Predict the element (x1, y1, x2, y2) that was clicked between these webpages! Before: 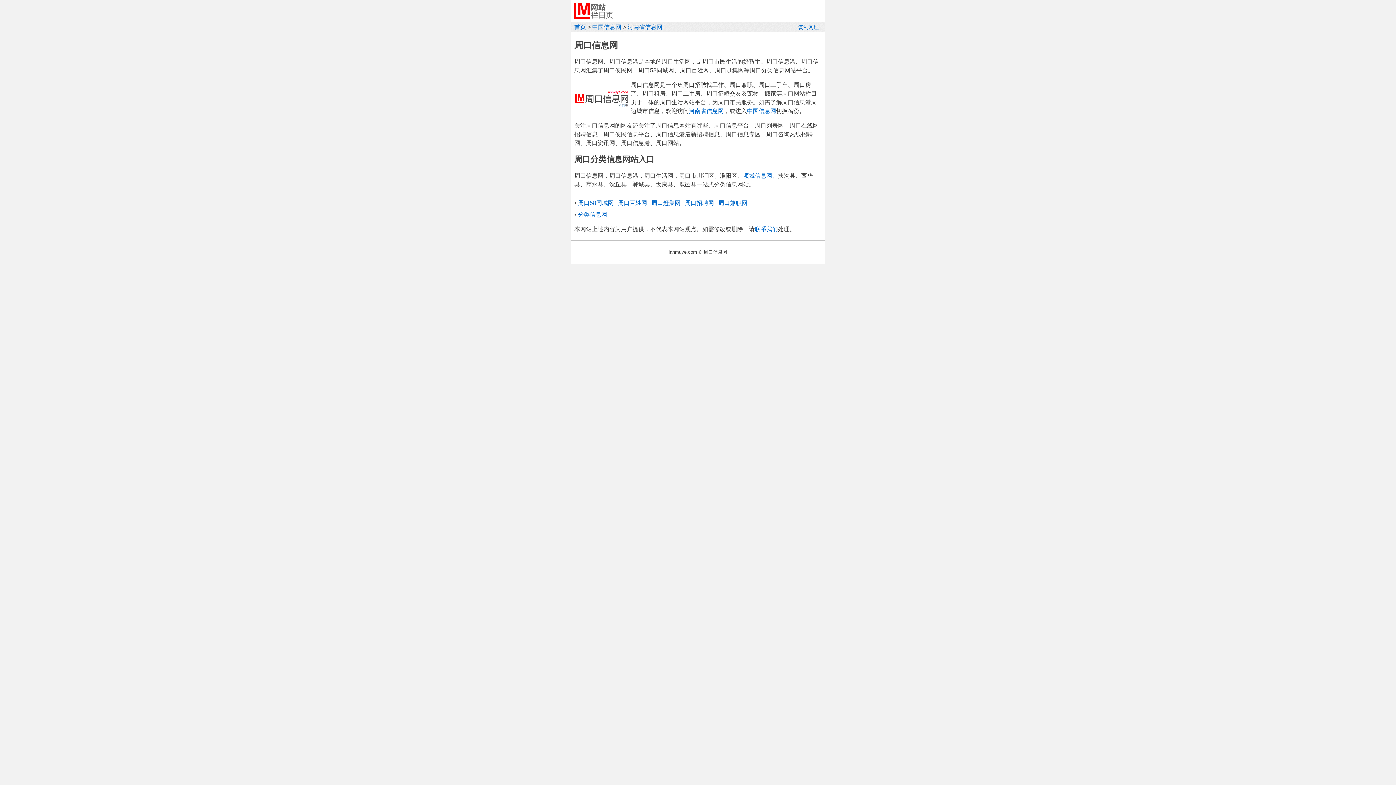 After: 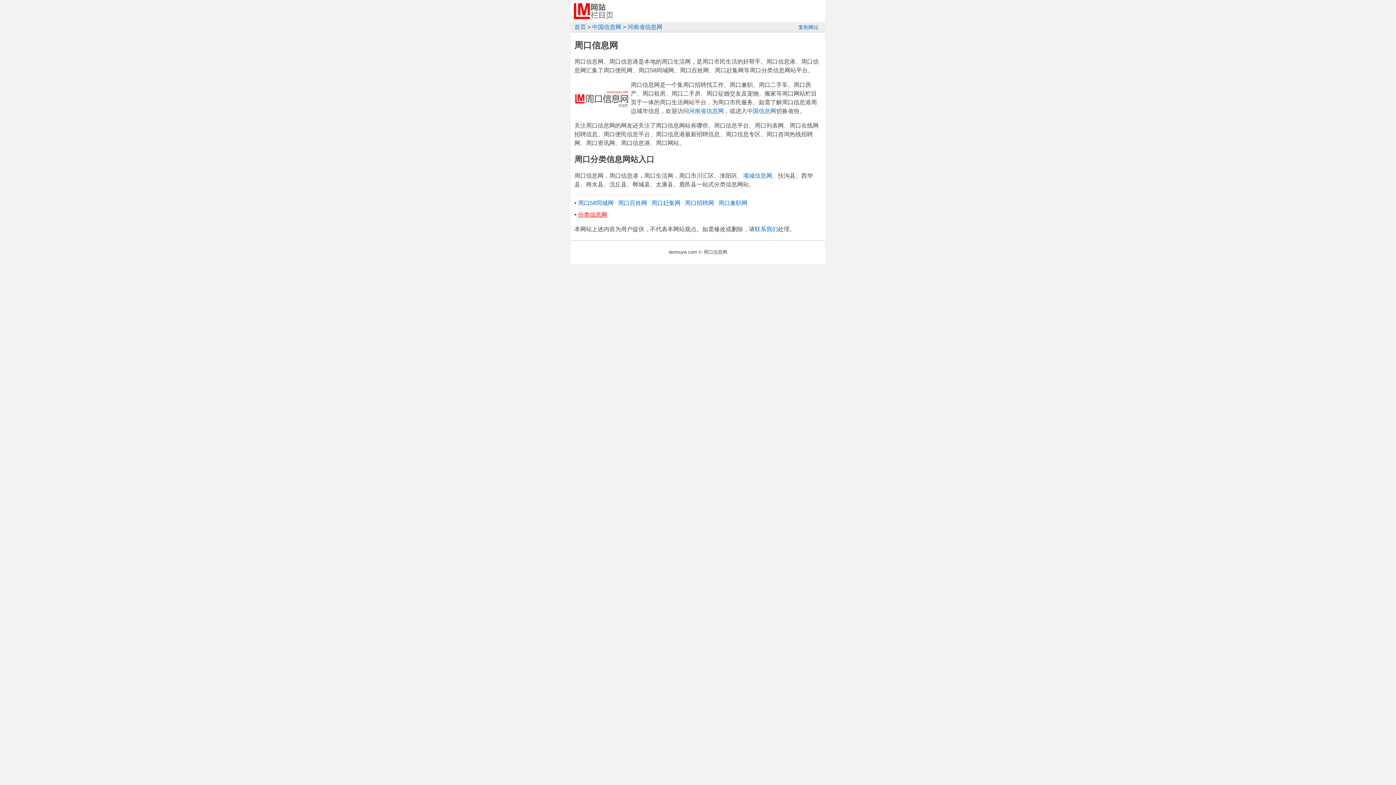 Action: label: 分类信息网 bbox: (578, 211, 607, 217)